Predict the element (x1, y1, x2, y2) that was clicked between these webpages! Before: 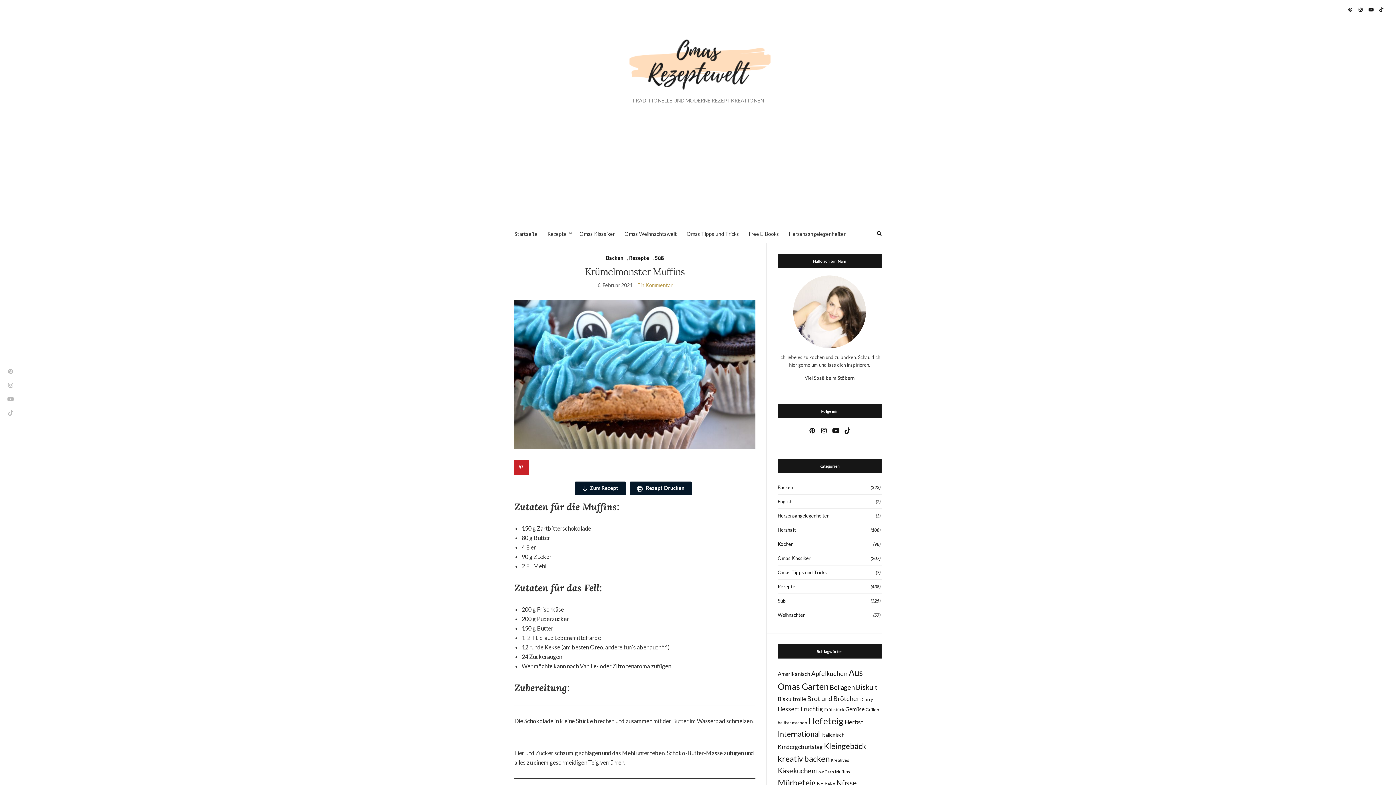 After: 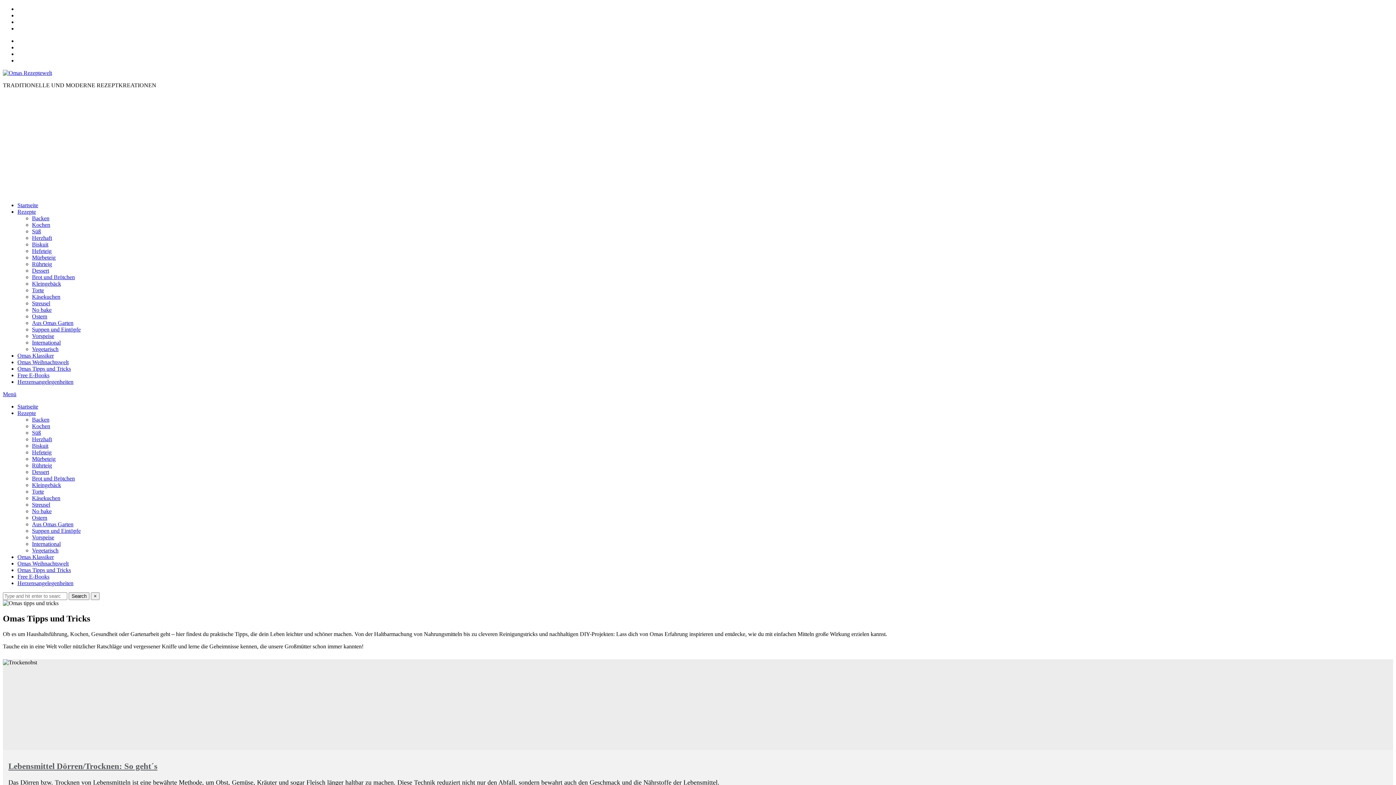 Action: label: Omas Tipps und Tricks bbox: (686, 230, 739, 238)